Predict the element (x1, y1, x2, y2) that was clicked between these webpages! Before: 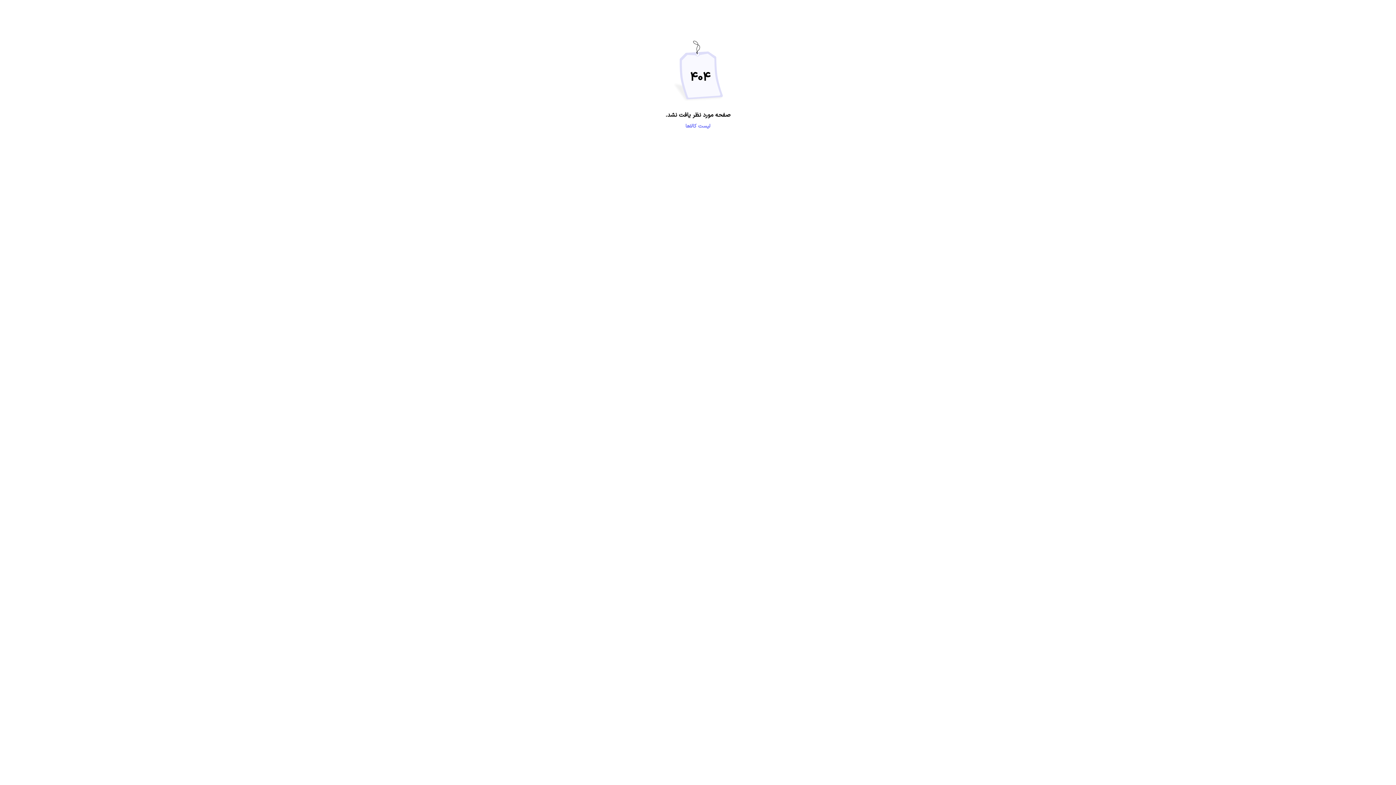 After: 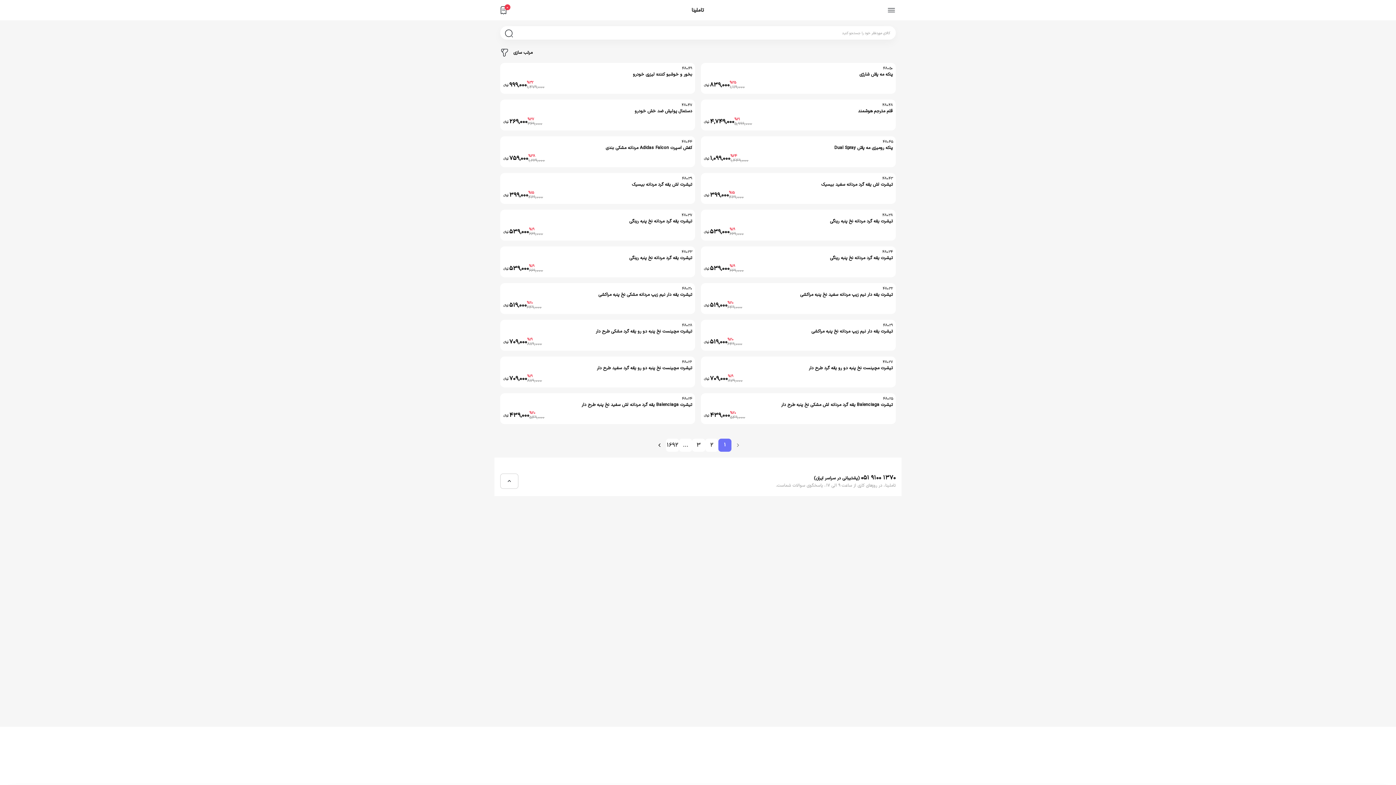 Action: bbox: (685, 122, 710, 130) label: لیست کالاها